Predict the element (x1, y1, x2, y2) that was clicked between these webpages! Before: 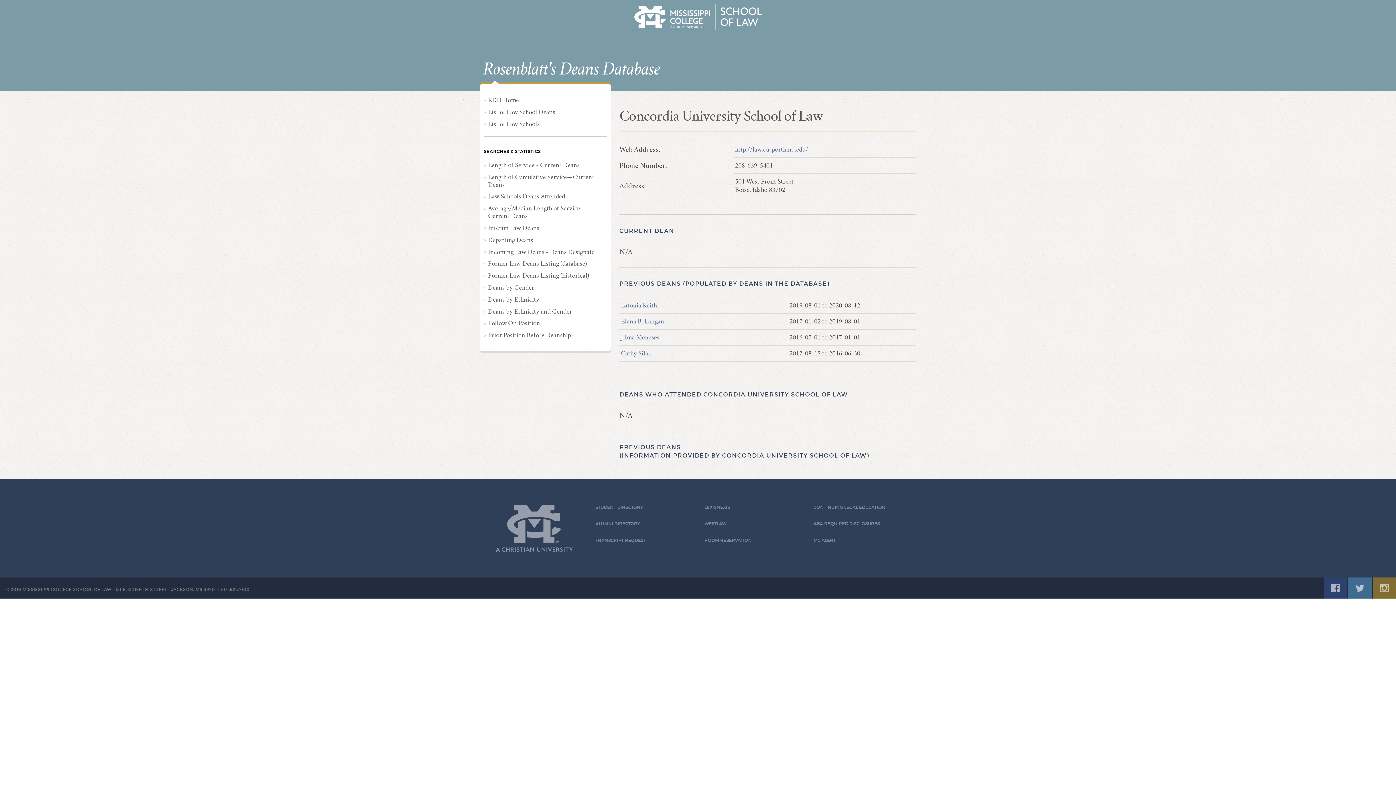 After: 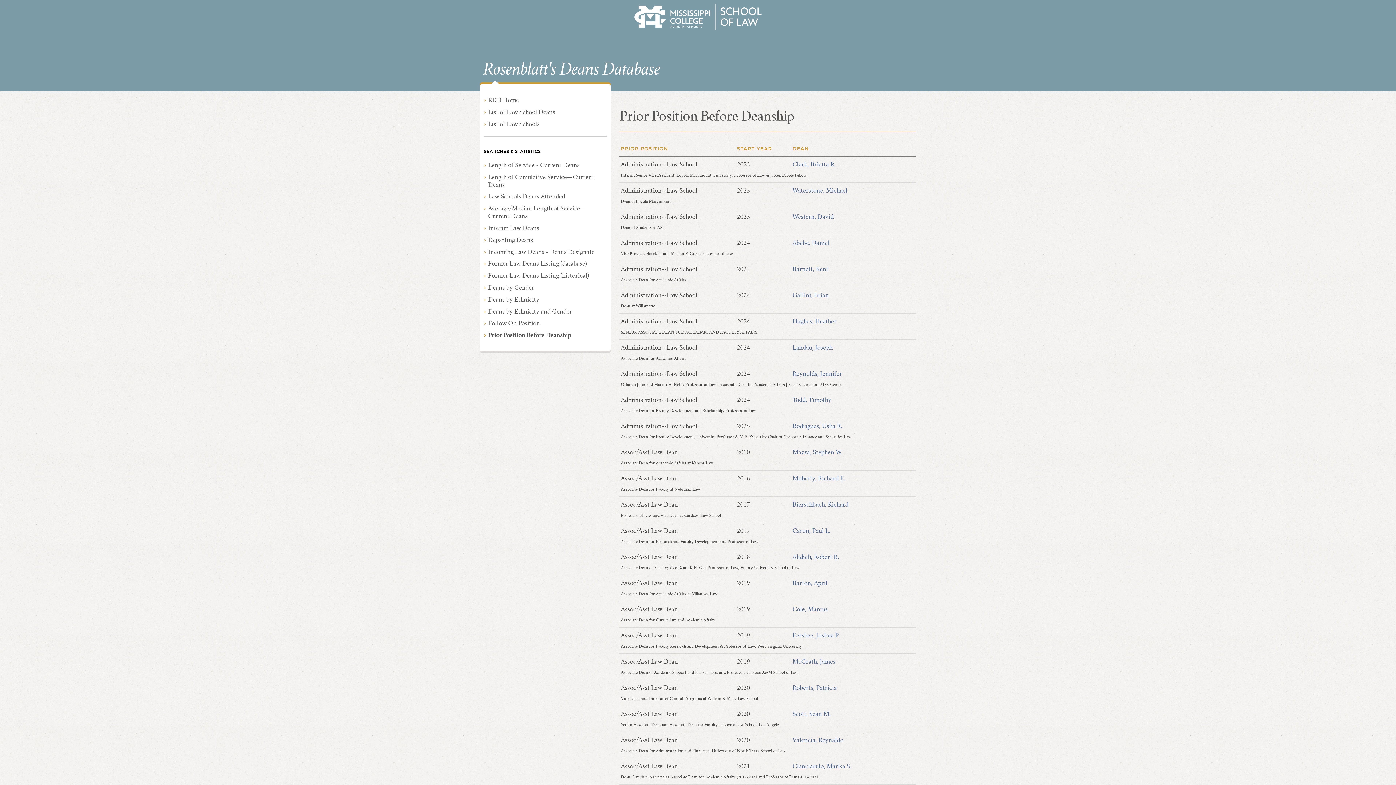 Action: label: Prior Position Before Deanship bbox: (483, 329, 606, 341)